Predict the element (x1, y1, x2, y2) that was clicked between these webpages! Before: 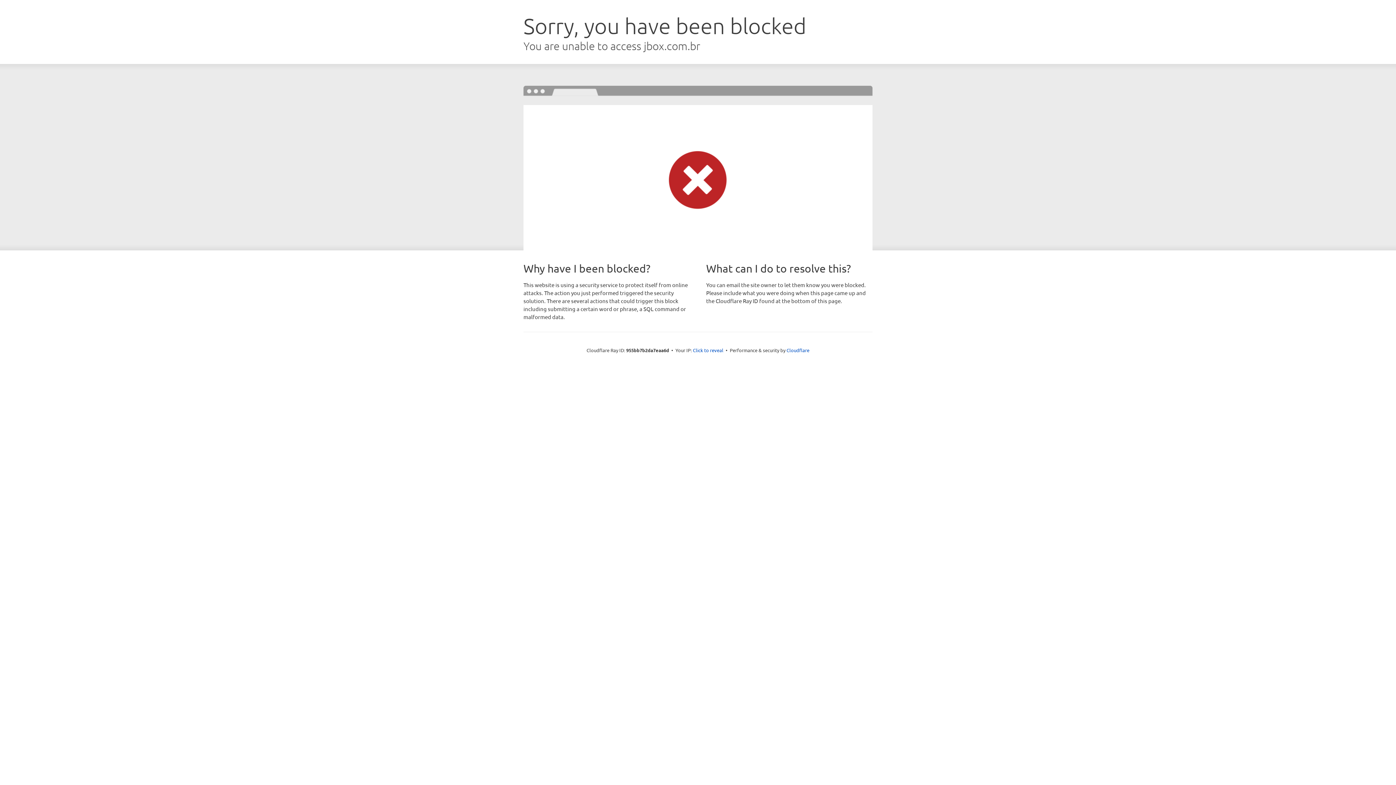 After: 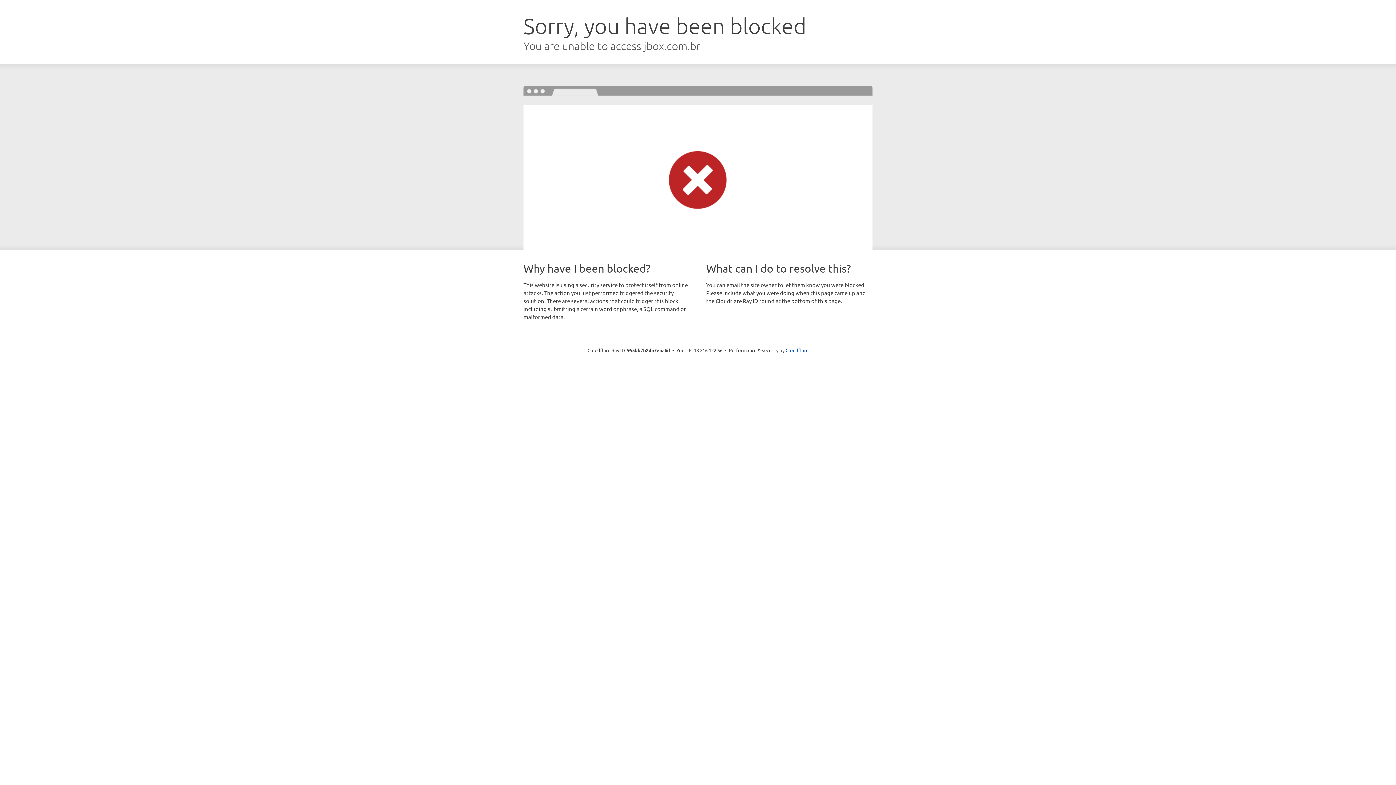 Action: label: Click to reveal bbox: (693, 346, 723, 353)